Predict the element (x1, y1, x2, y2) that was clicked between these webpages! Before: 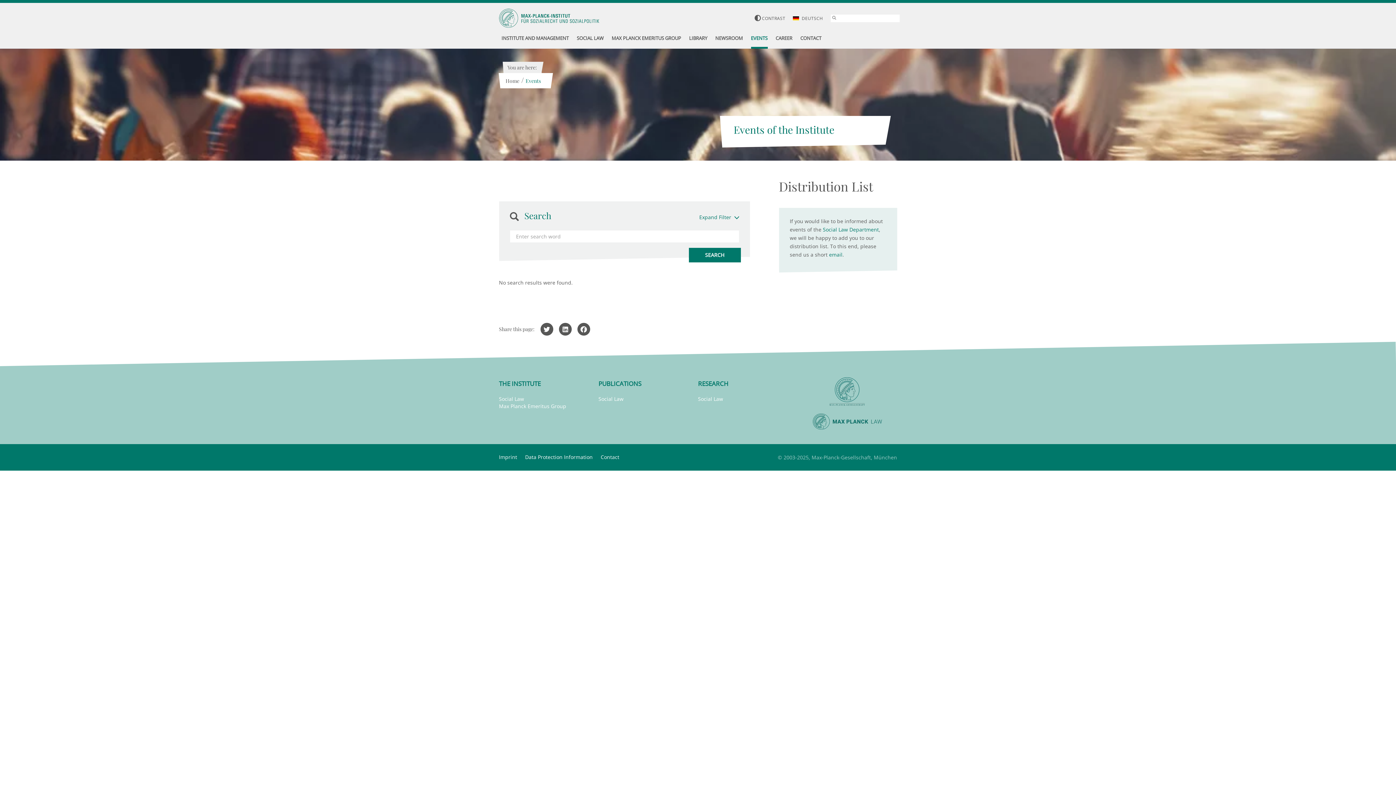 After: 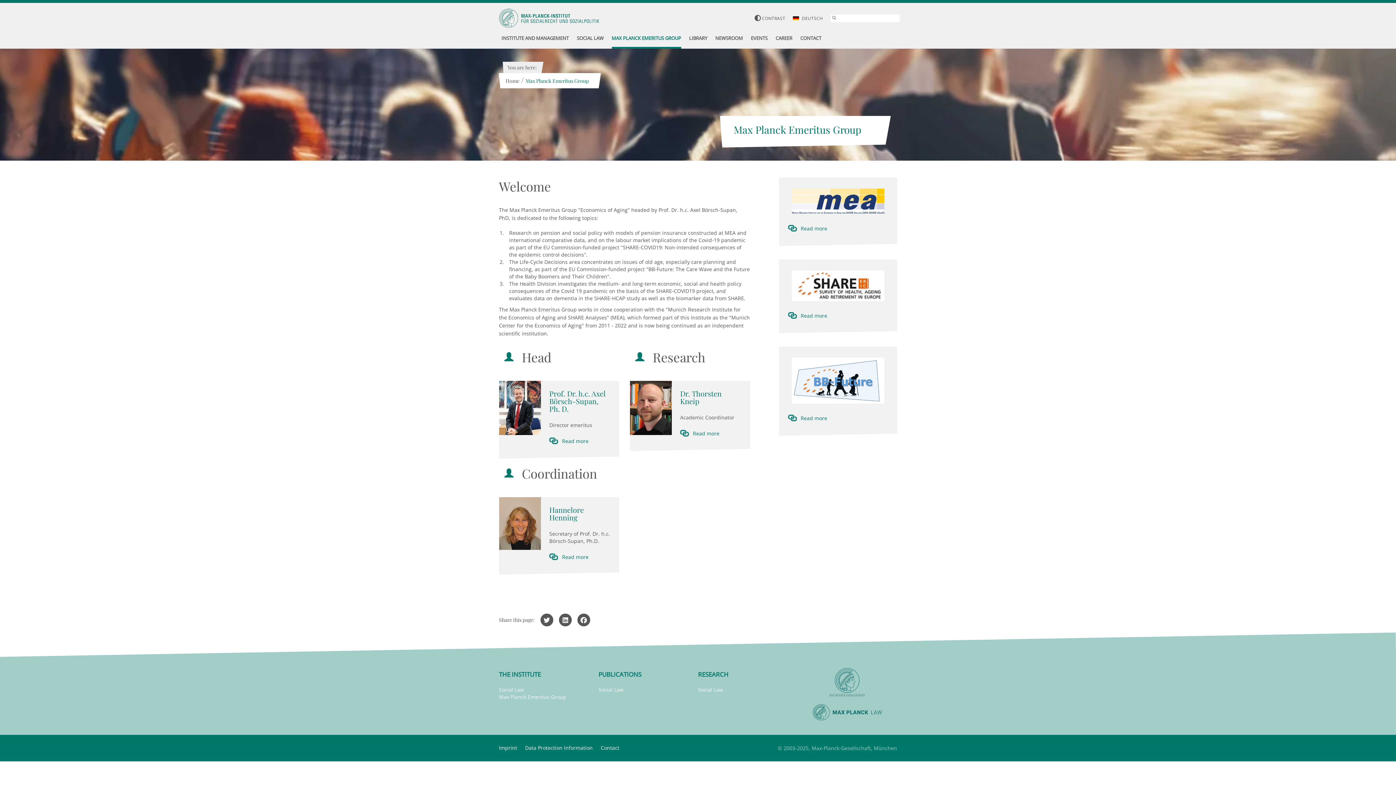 Action: bbox: (611, 29, 681, 48) label: MAX PLANCK EMERITUS GROUP